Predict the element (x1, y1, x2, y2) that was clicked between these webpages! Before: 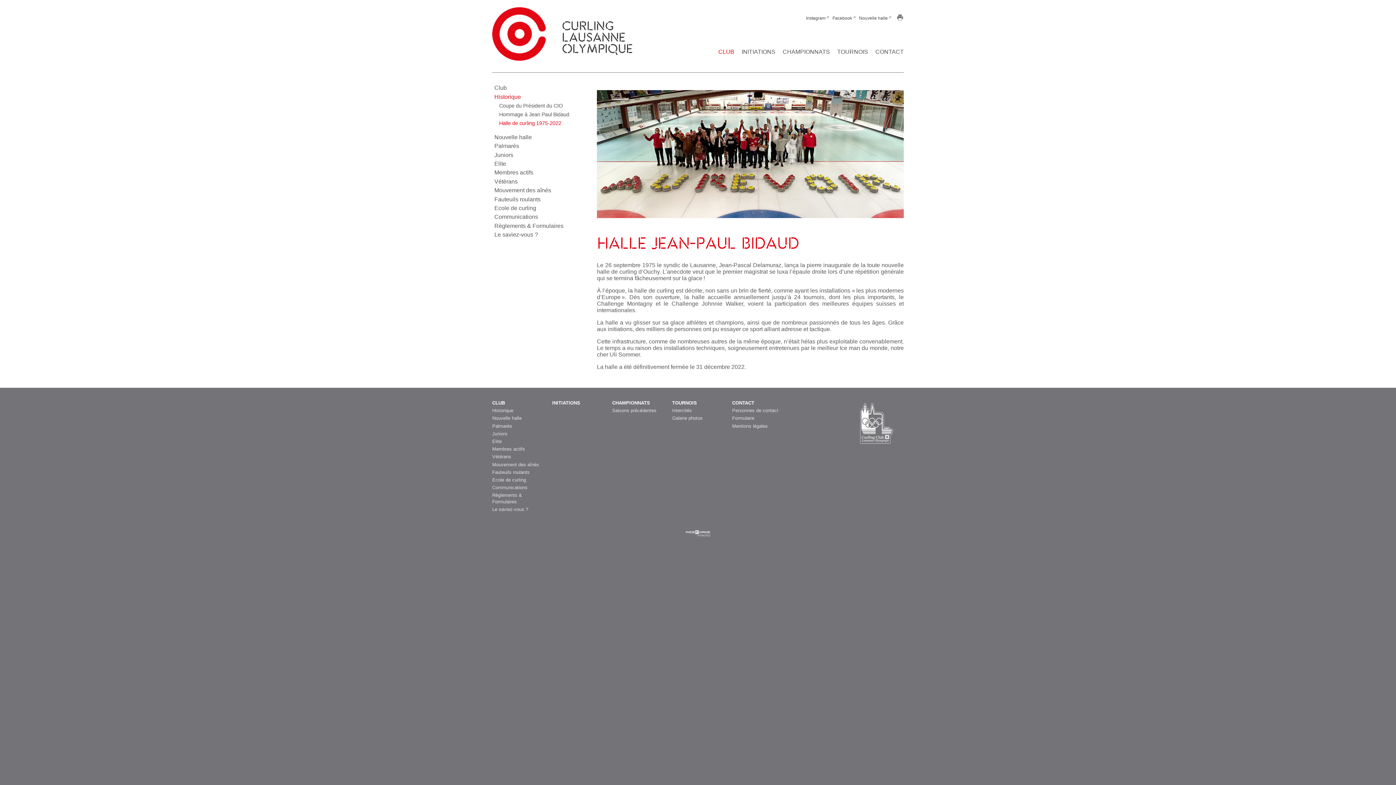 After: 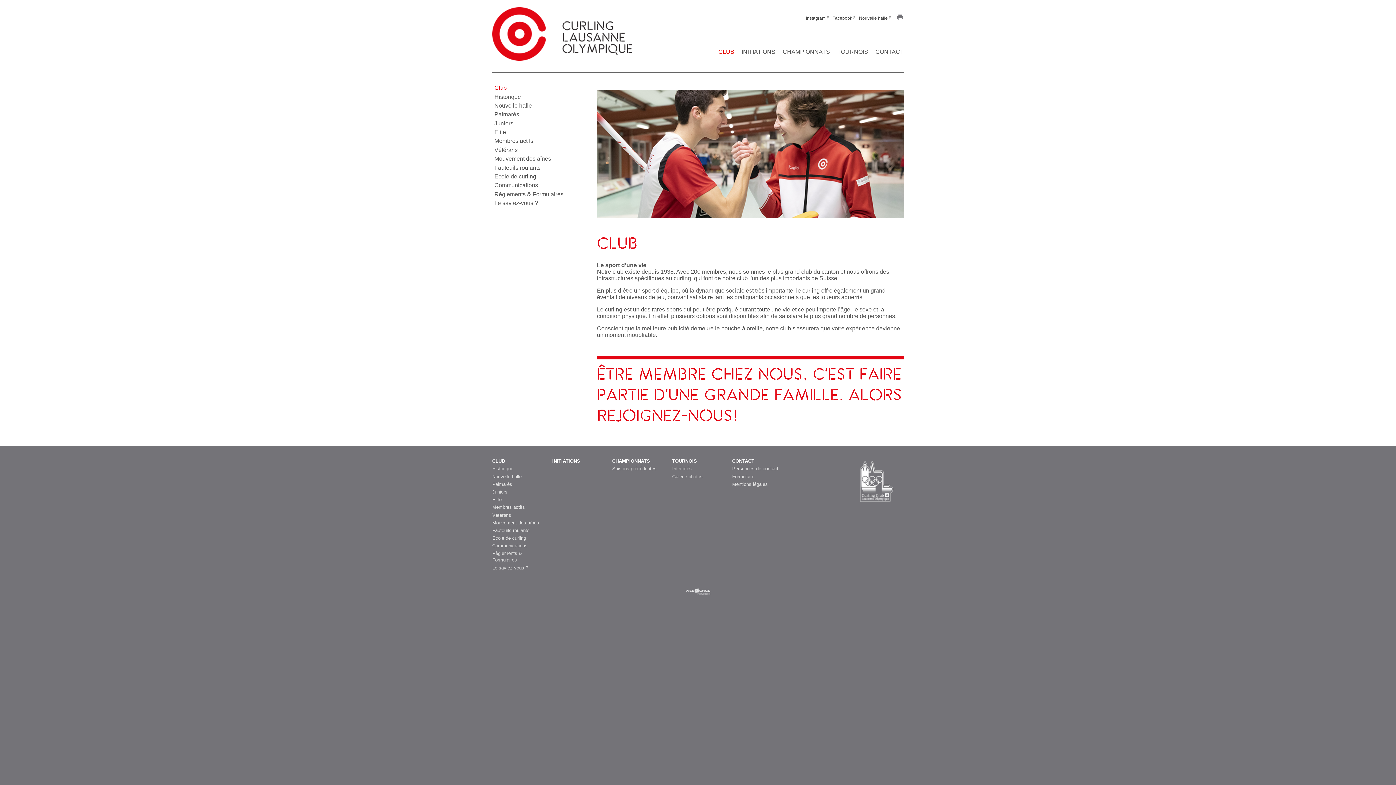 Action: bbox: (492, 400, 505, 405) label: CLUB